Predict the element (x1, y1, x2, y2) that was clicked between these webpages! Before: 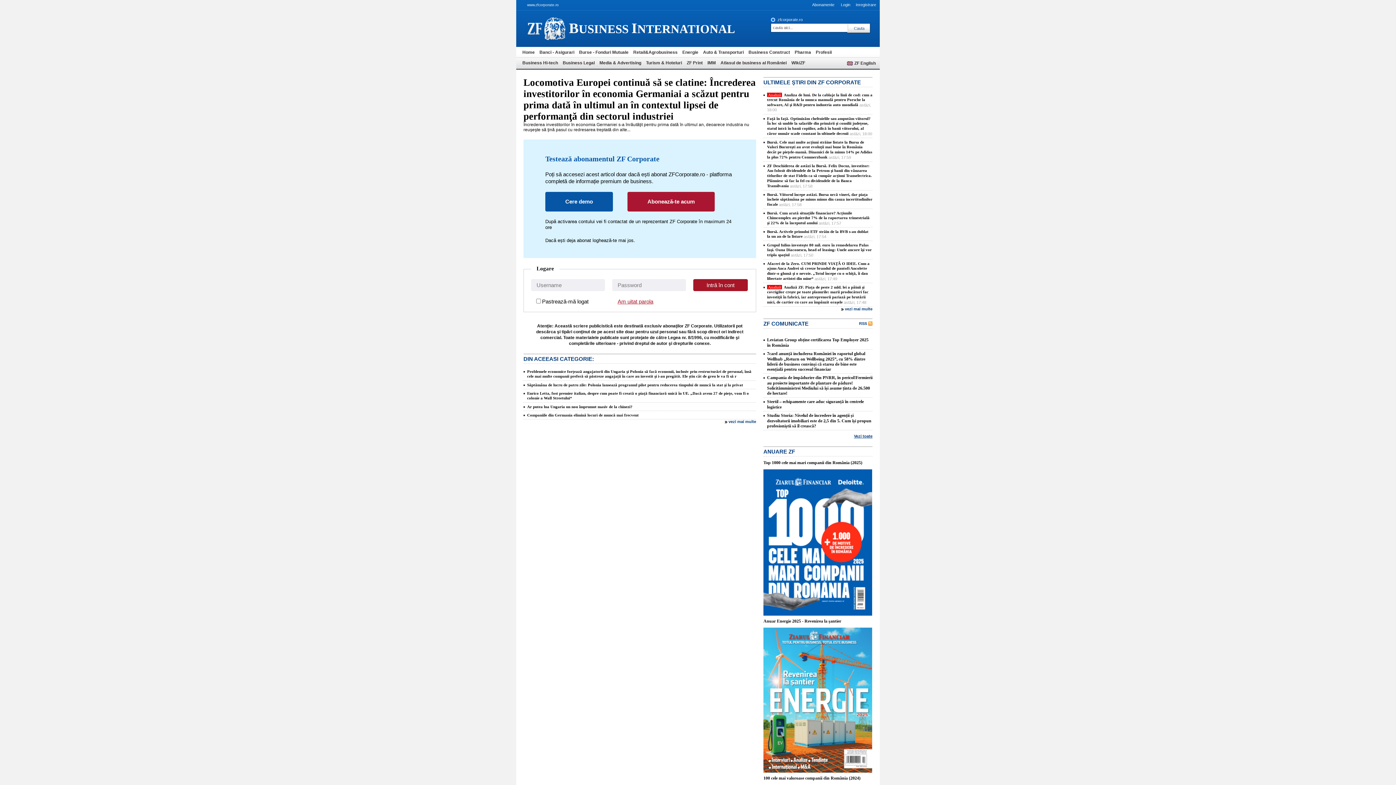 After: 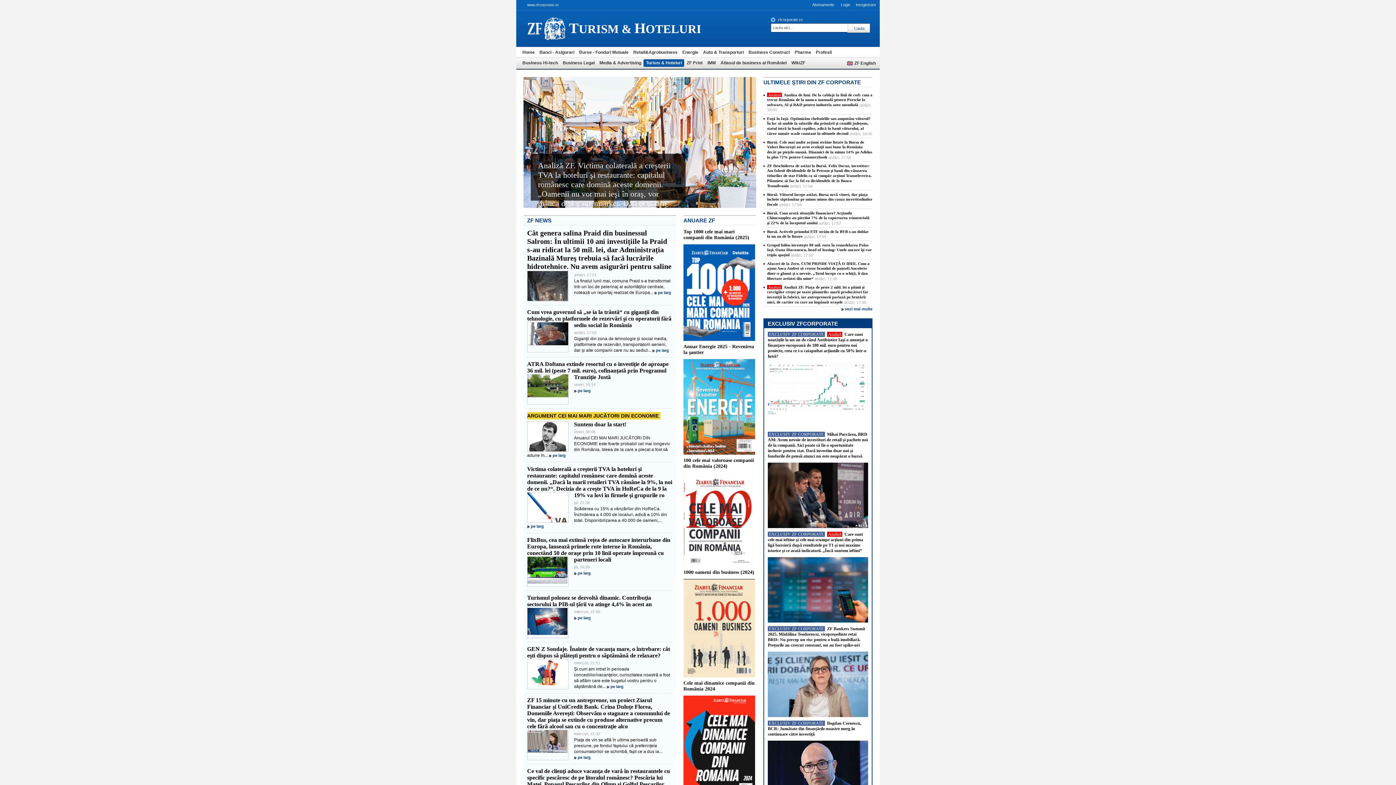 Action: label: Turism & Hoteluri bbox: (643, 59, 684, 66)